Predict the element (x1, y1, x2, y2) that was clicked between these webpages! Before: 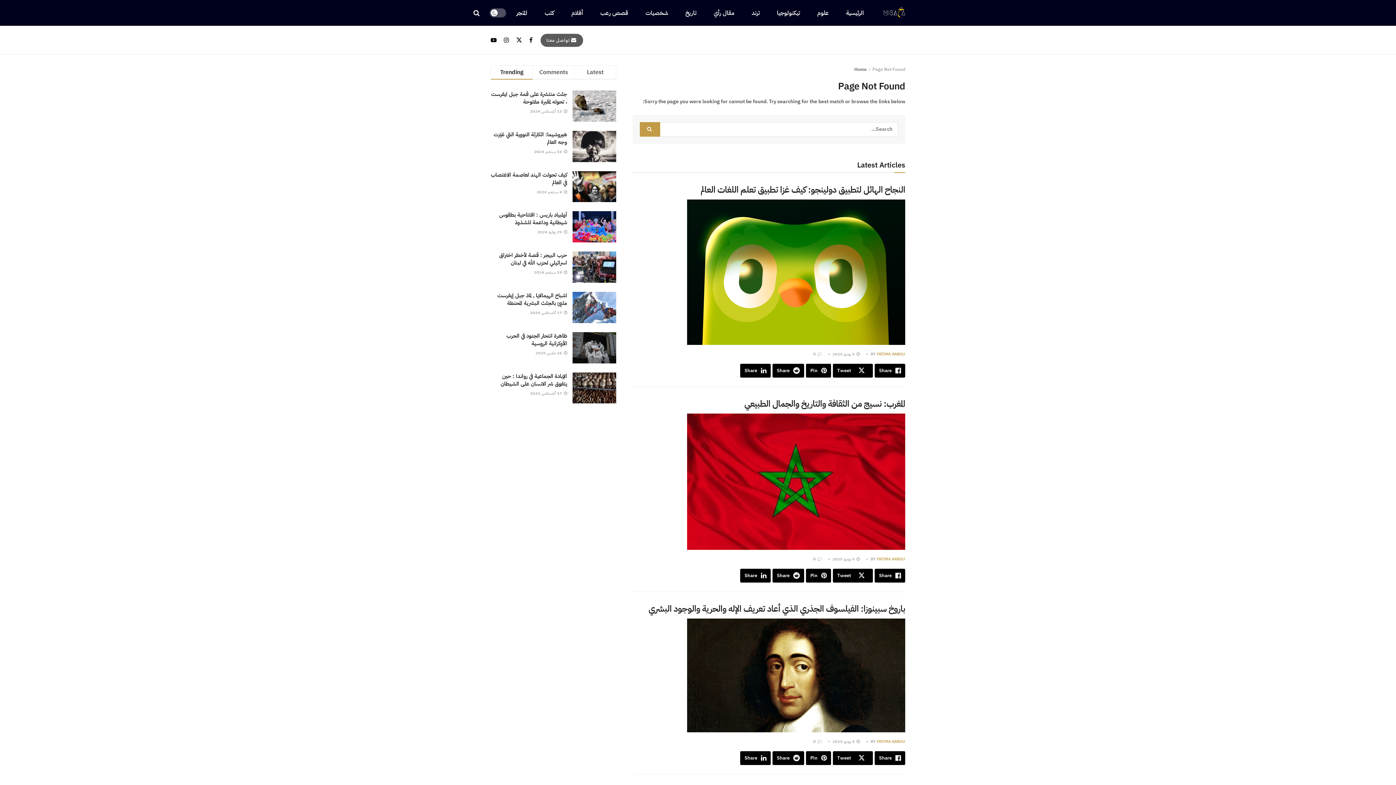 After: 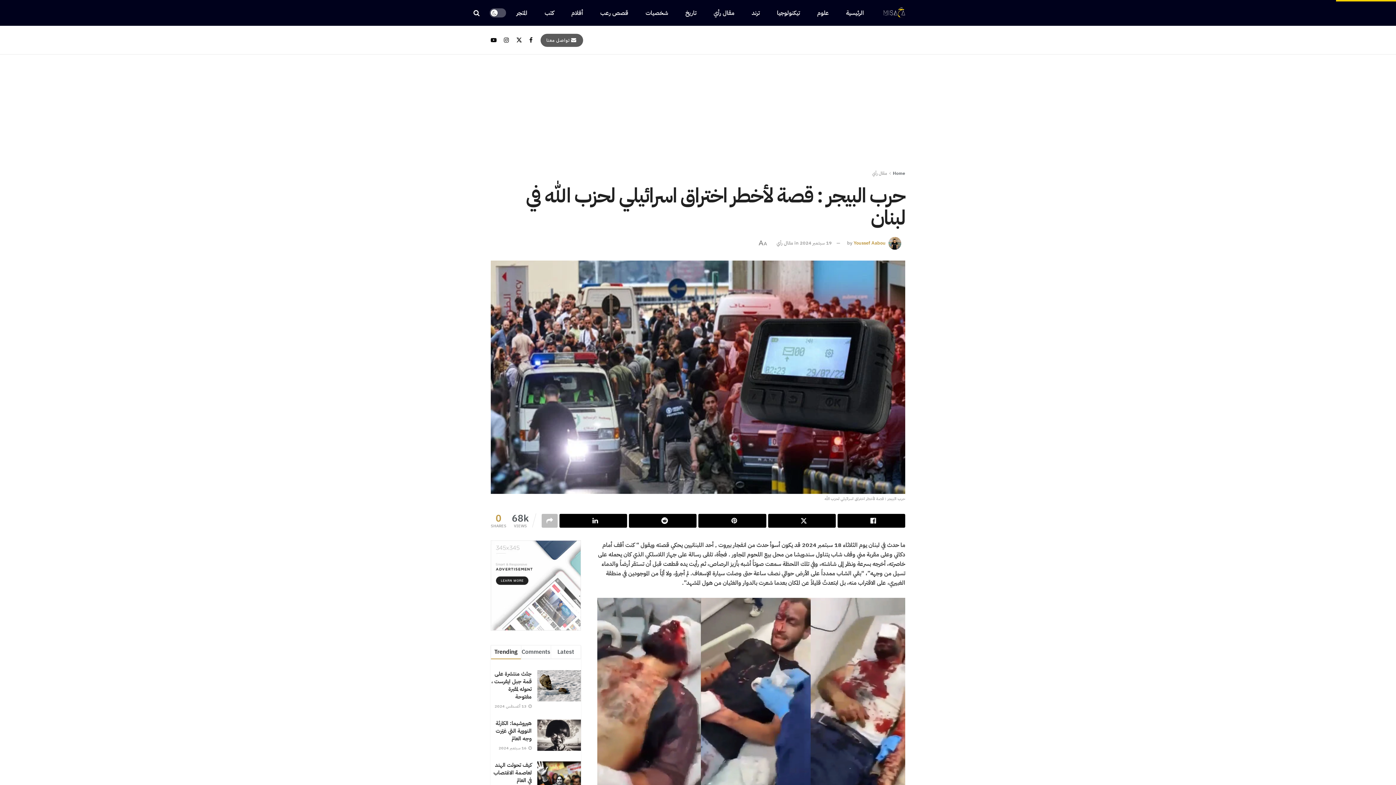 Action: bbox: (499, 251, 567, 266) label: حرب البيجر : قصة لأخطر اختراق اسرائيلي لحزب الله في لبنان